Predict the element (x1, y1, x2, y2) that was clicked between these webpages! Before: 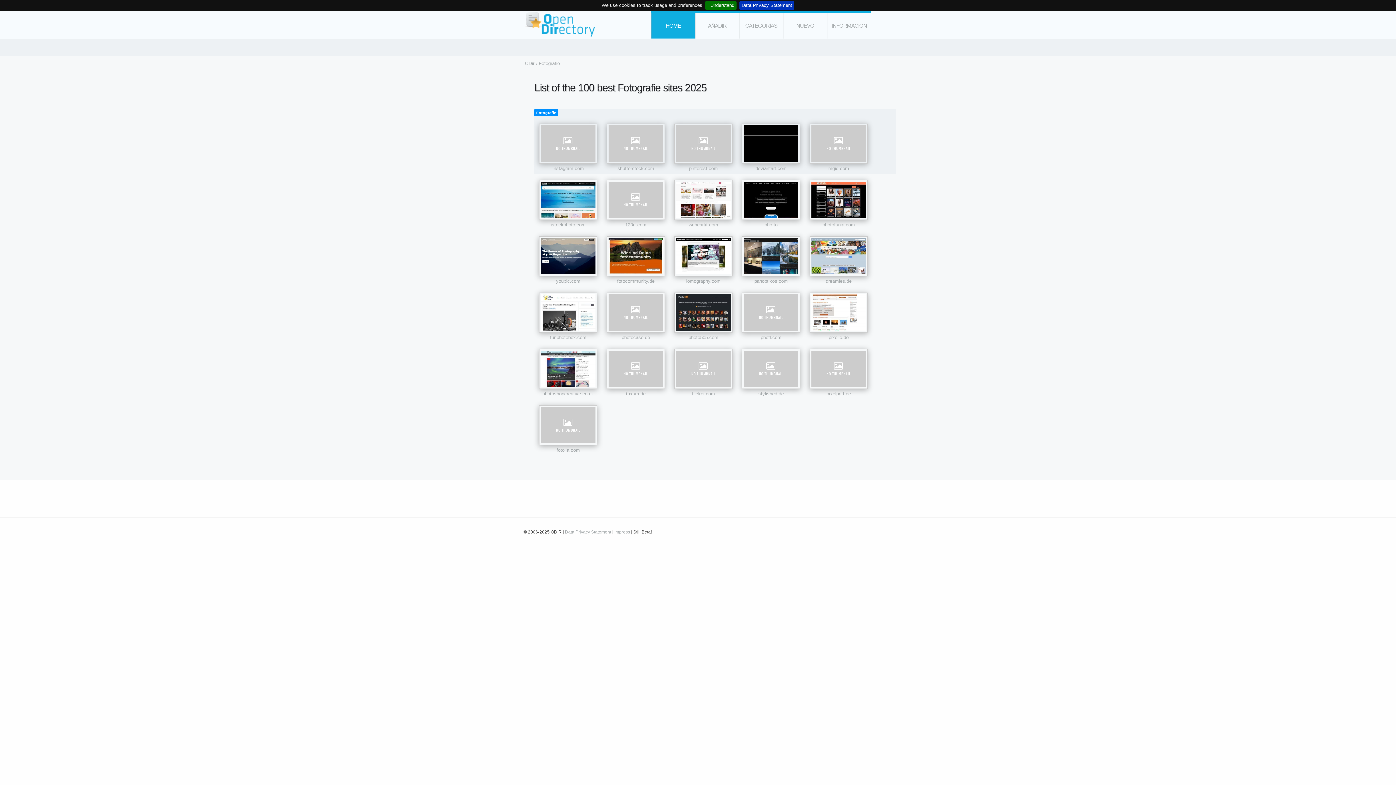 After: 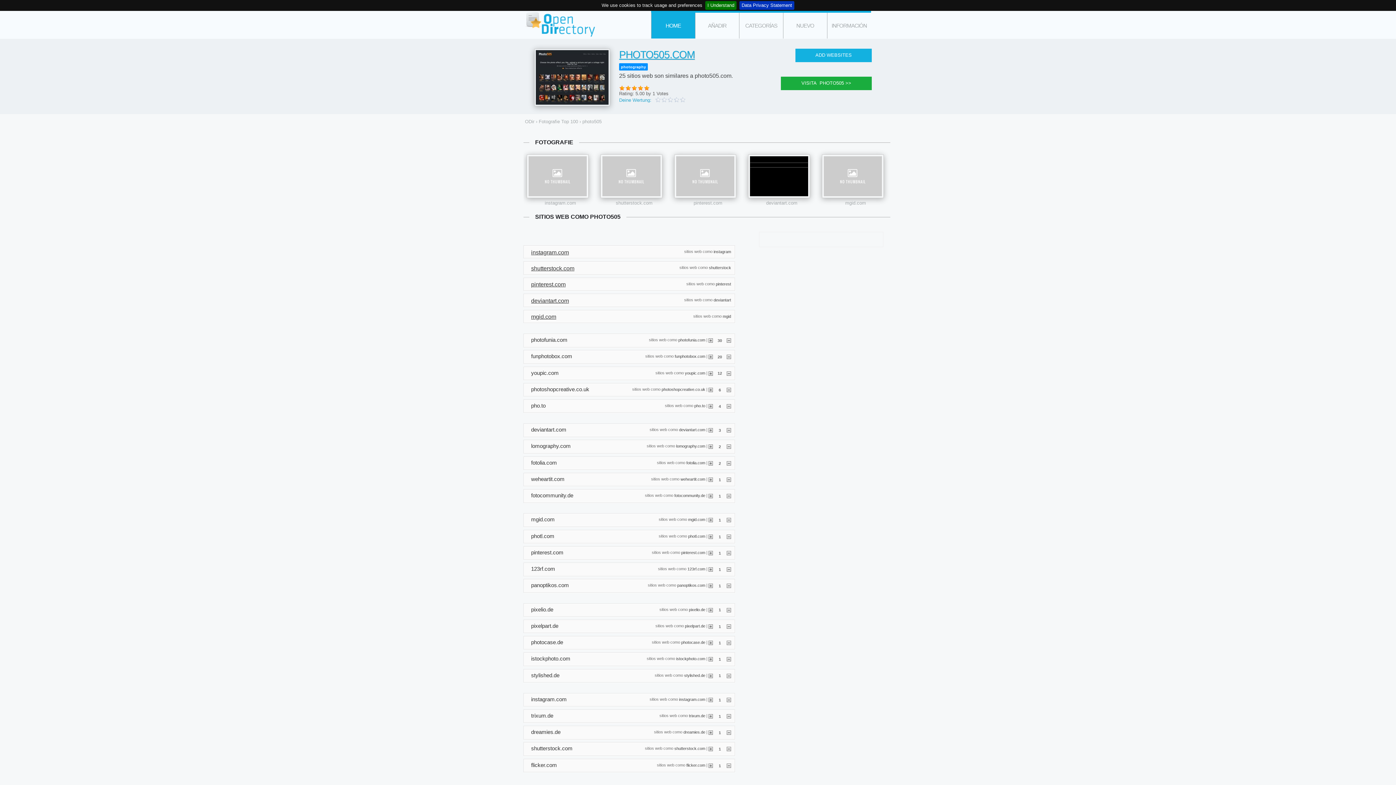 Action: bbox: (688, 334, 718, 340) label: photo505.com